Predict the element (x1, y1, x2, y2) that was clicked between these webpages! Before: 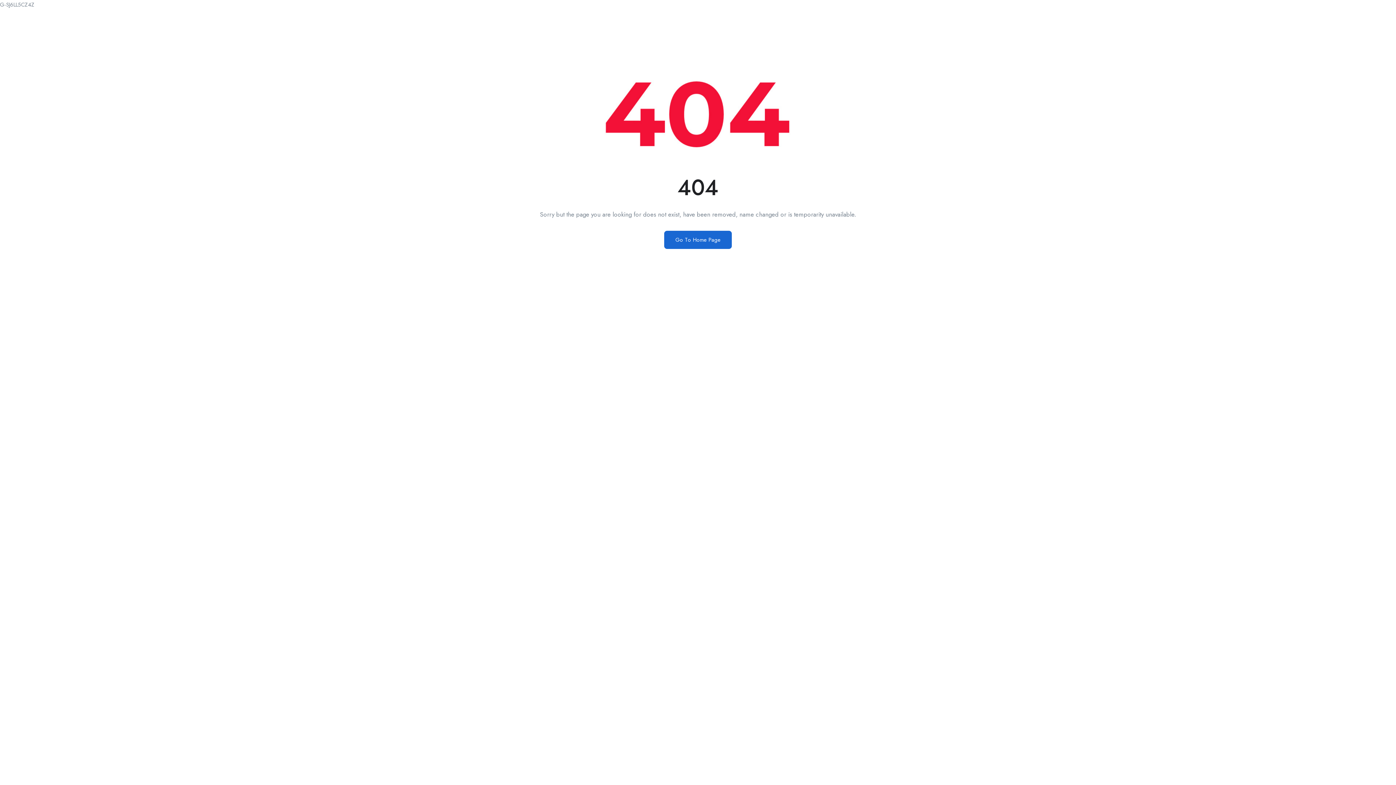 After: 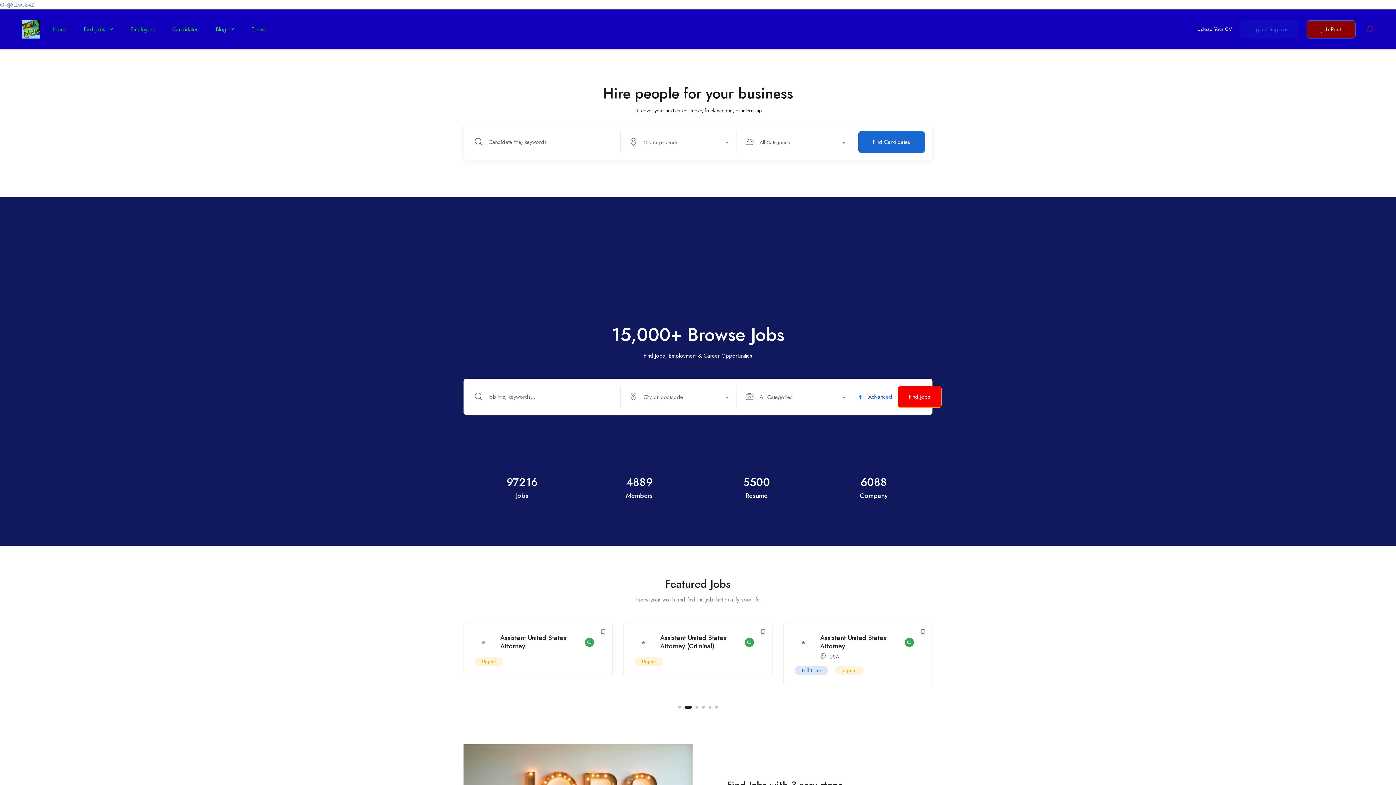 Action: bbox: (664, 230, 732, 249) label: Go To Home Page